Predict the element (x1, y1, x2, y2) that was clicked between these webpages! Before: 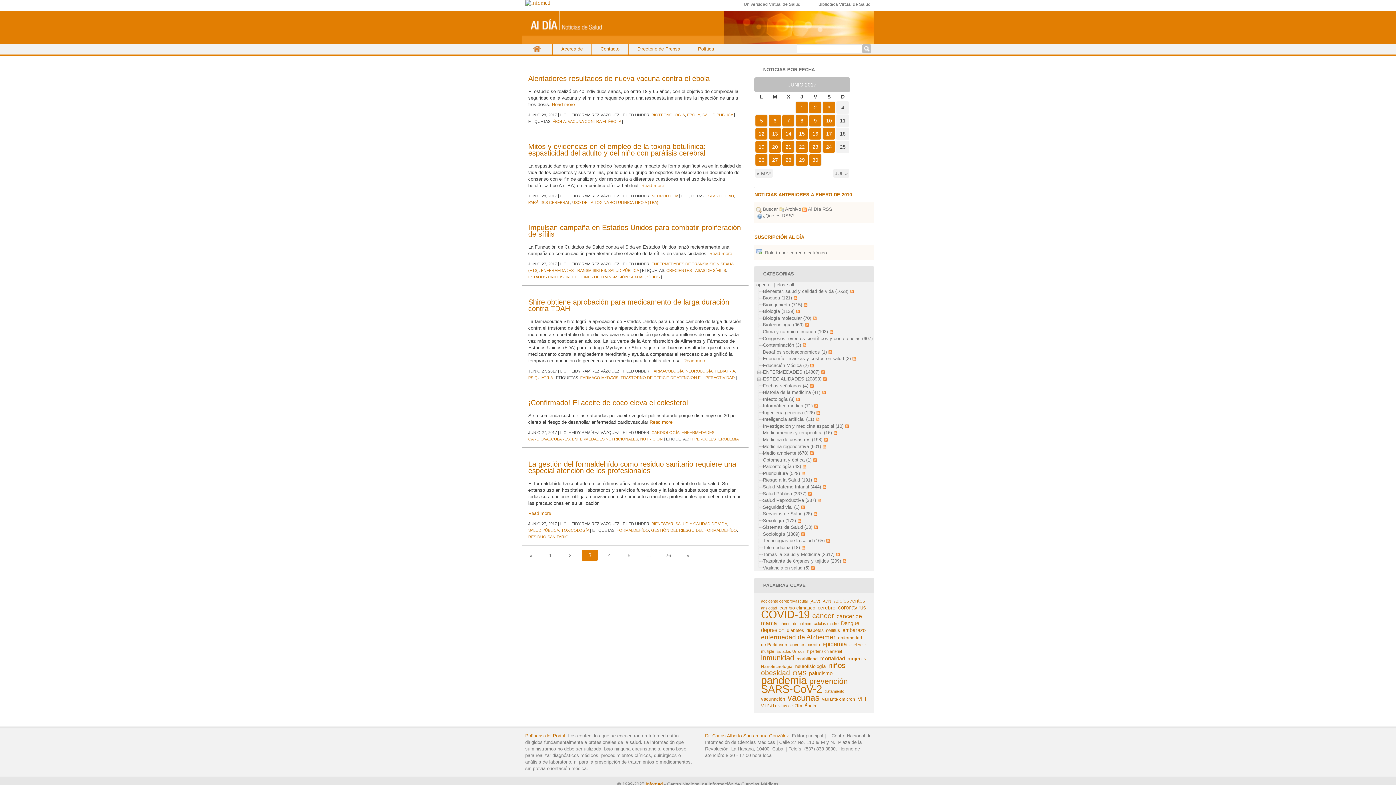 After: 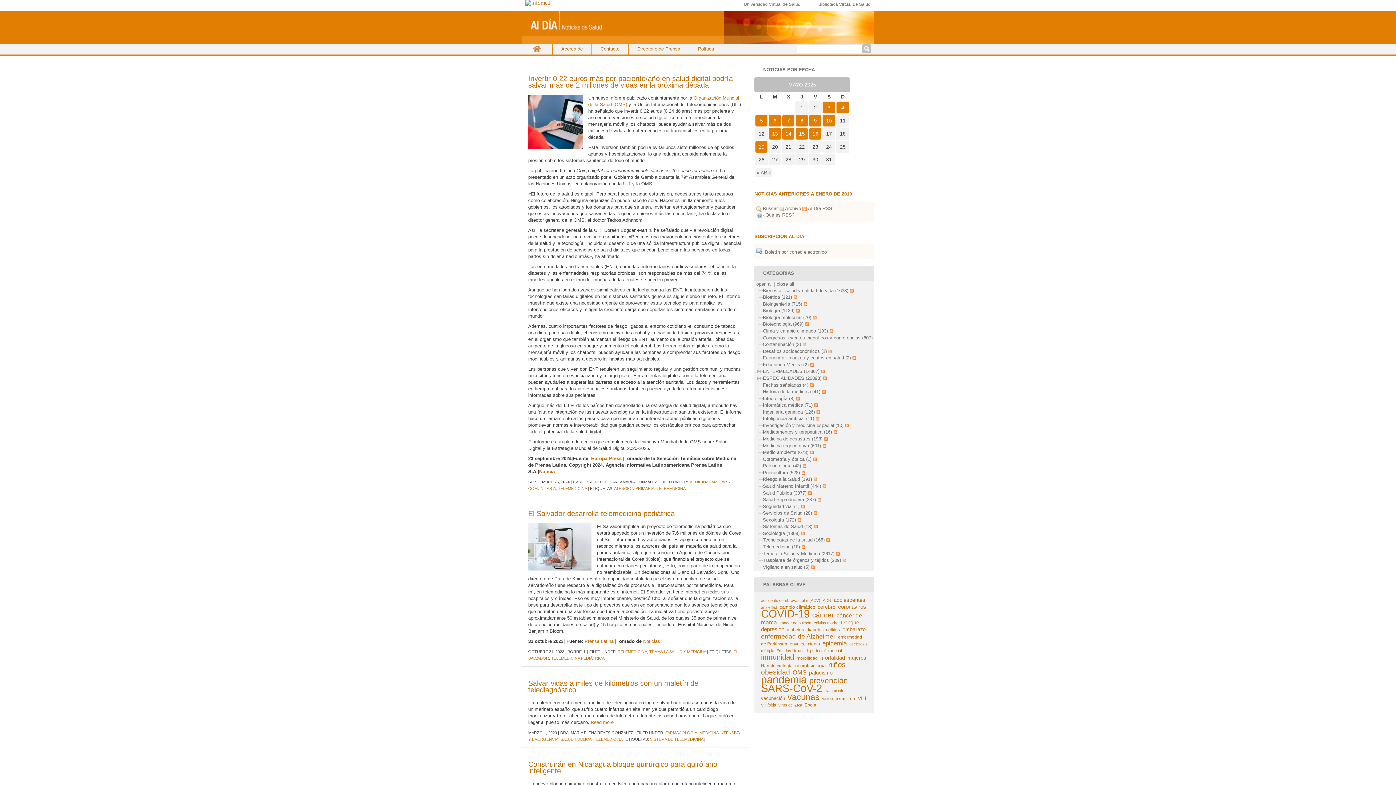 Action: bbox: (763, 545, 800, 550) label: Telemedicina (18)